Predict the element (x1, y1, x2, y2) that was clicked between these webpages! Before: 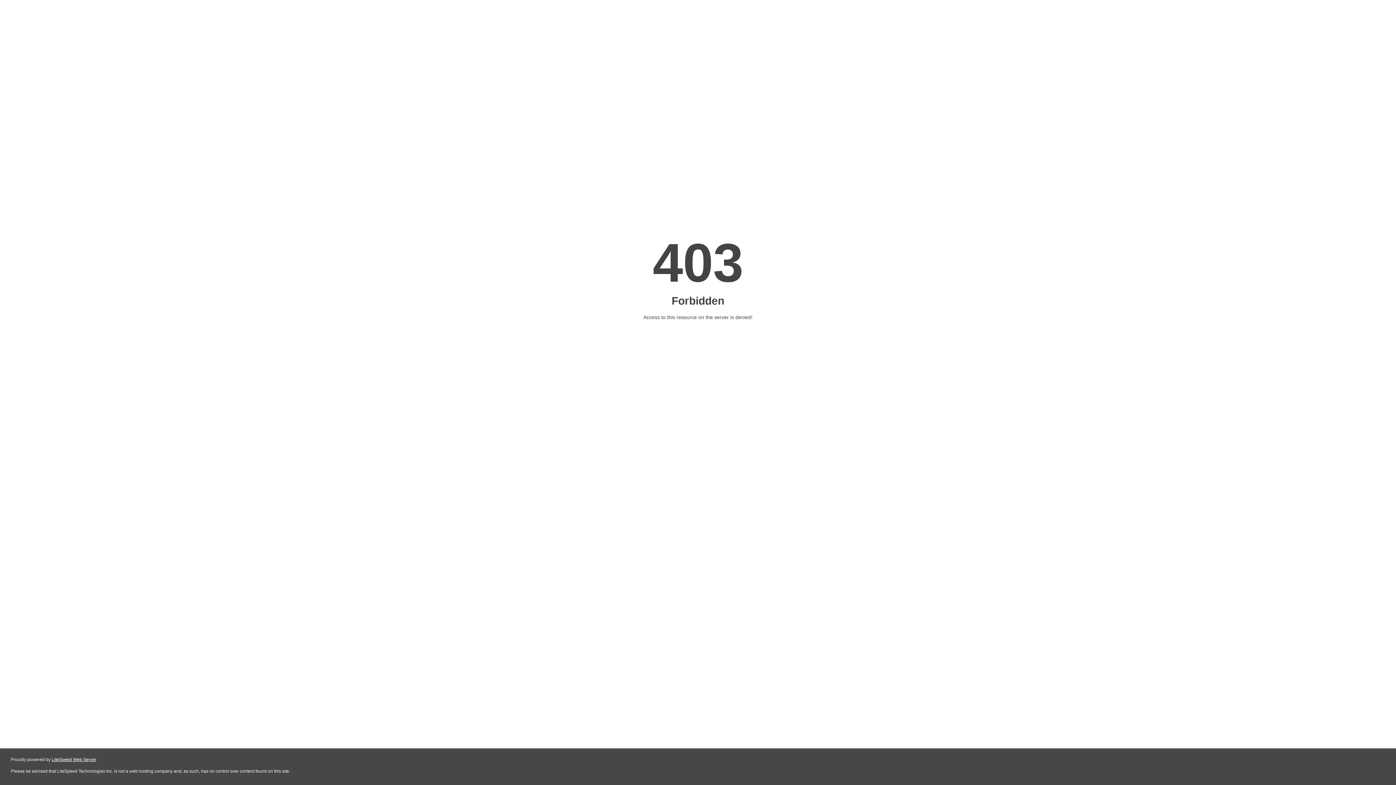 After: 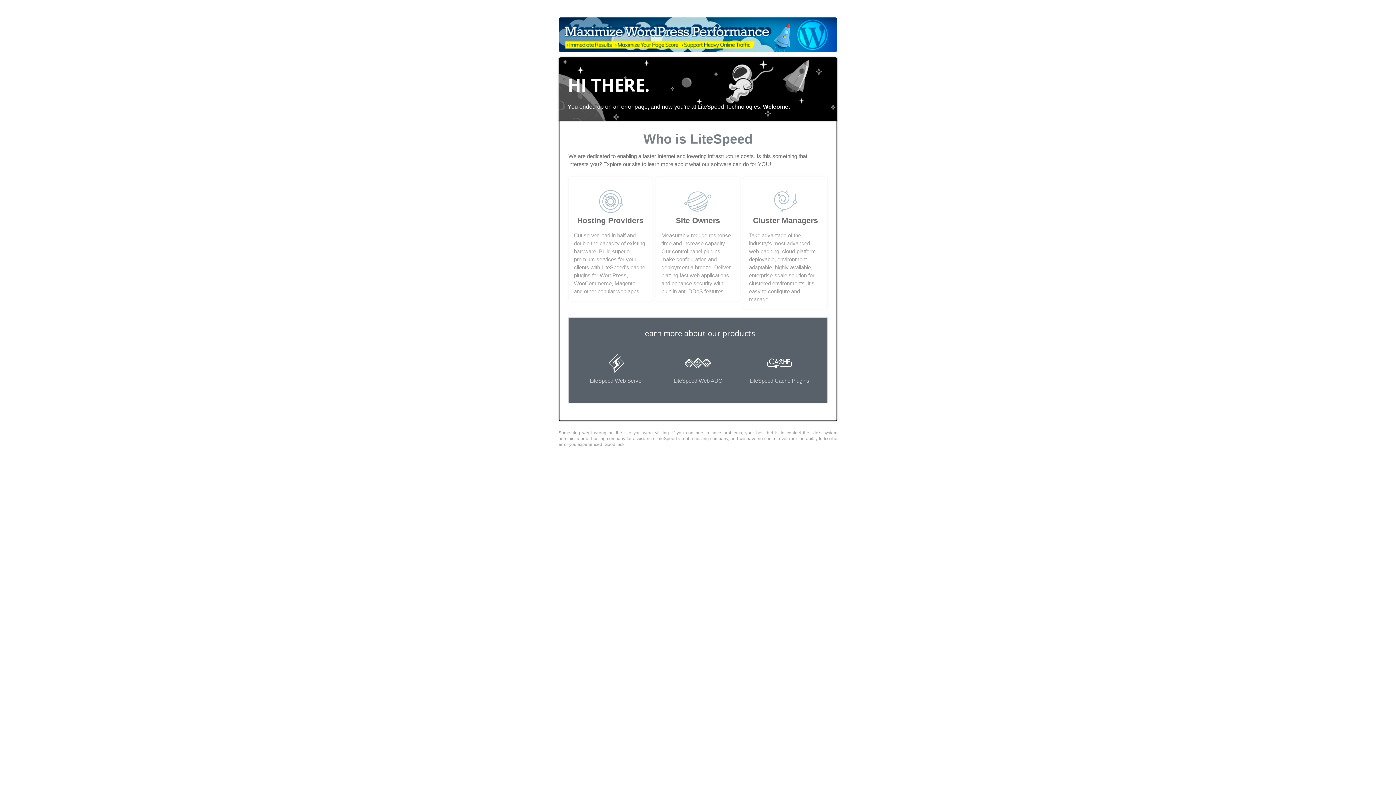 Action: label: LiteSpeed Web Server bbox: (51, 757, 96, 762)